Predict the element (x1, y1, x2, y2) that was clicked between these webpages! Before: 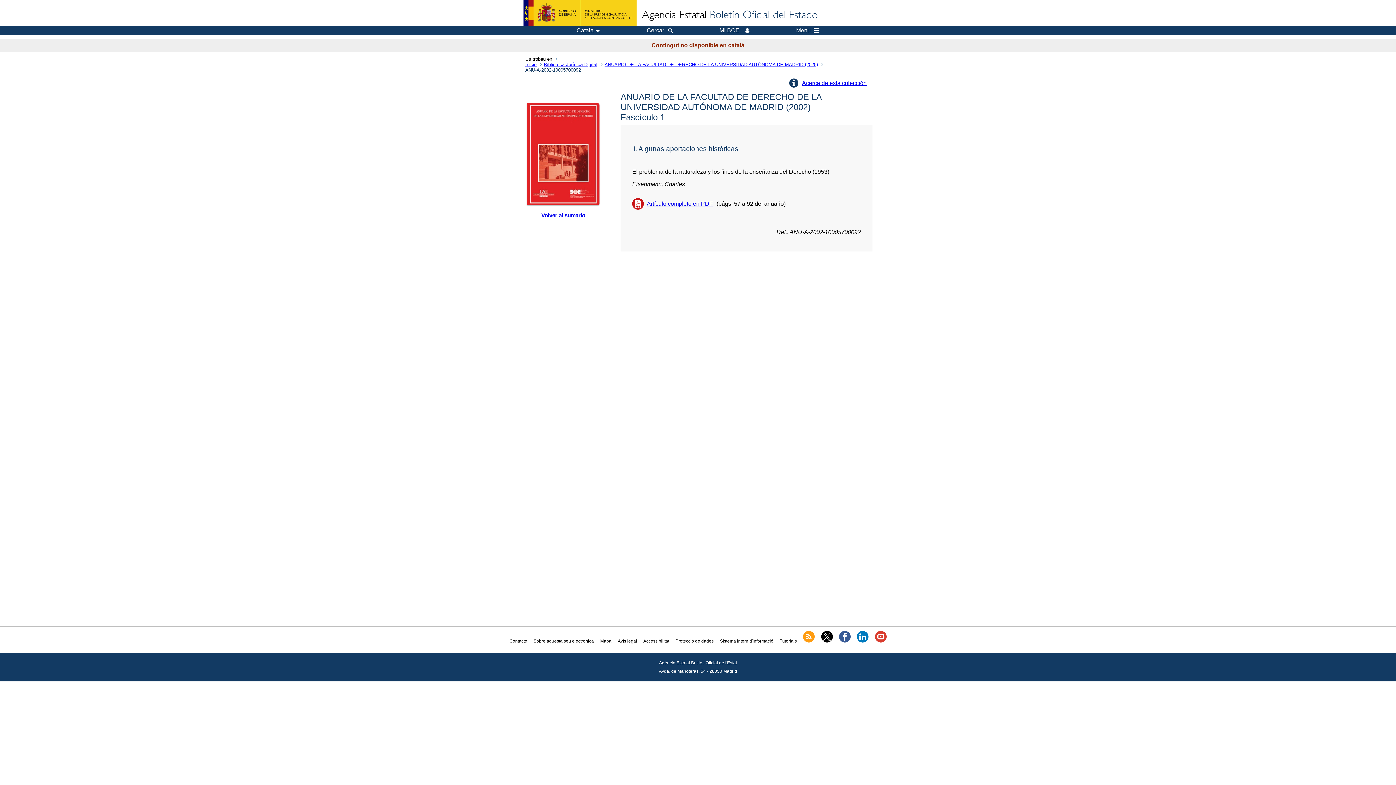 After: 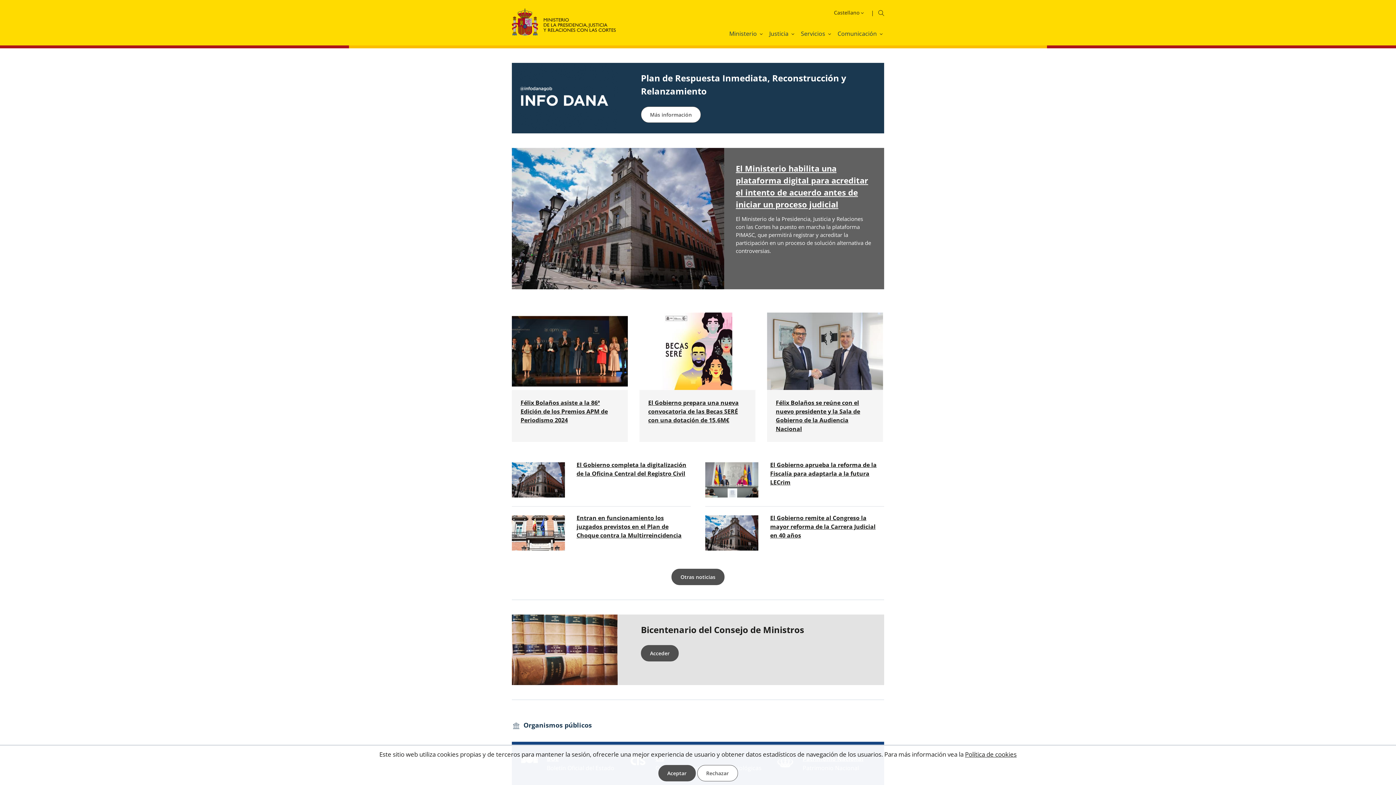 Action: bbox: (523, 0, 636, 26)